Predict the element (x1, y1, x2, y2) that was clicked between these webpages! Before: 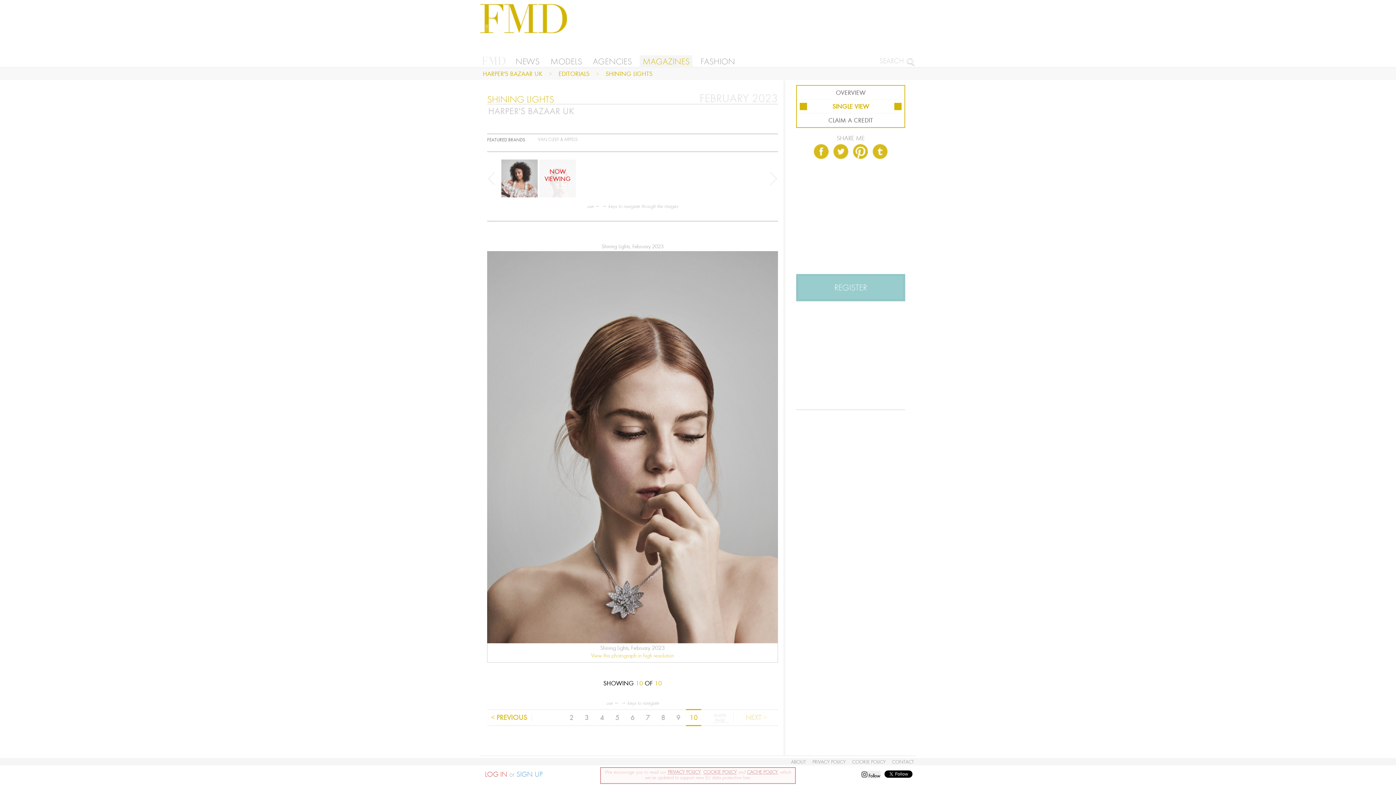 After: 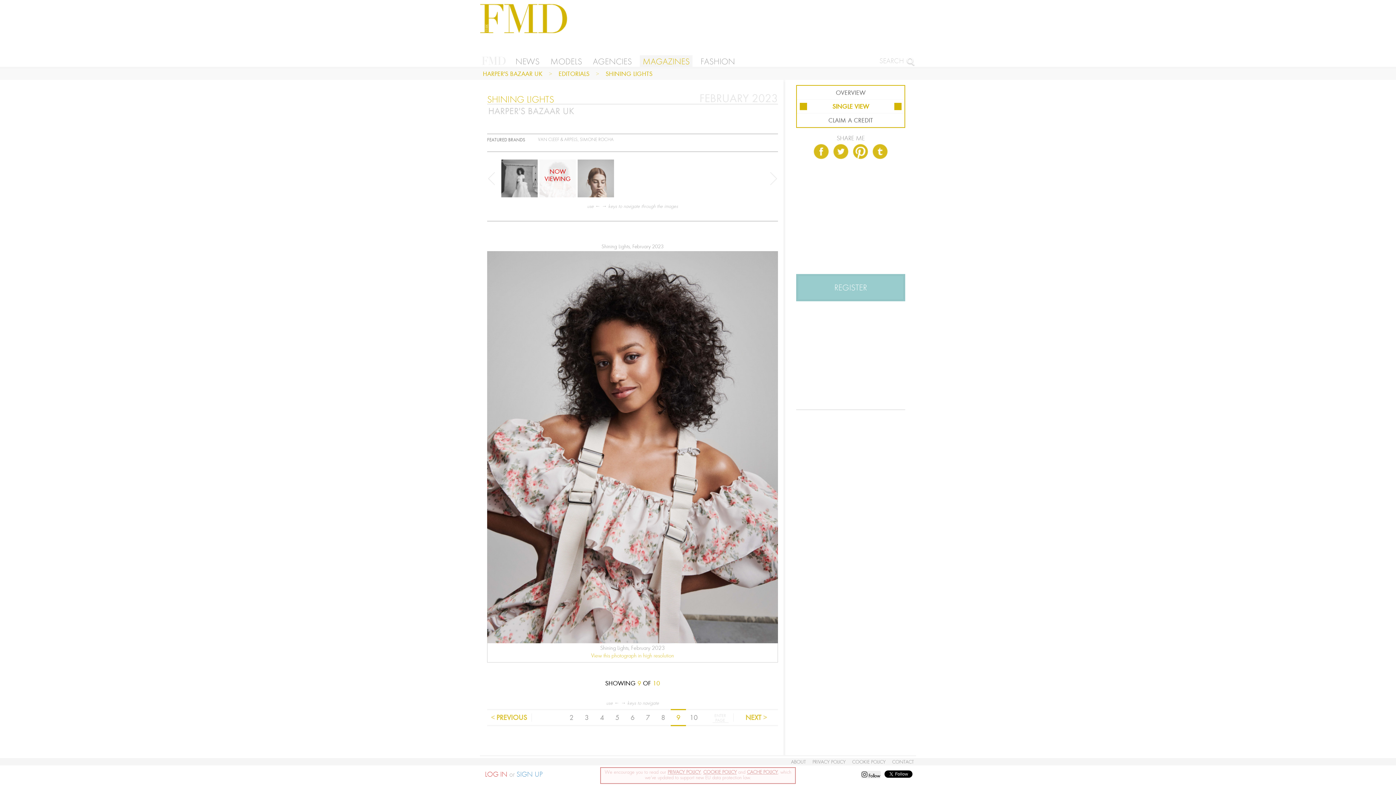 Action: bbox: (670, 710, 686, 725) label: 9